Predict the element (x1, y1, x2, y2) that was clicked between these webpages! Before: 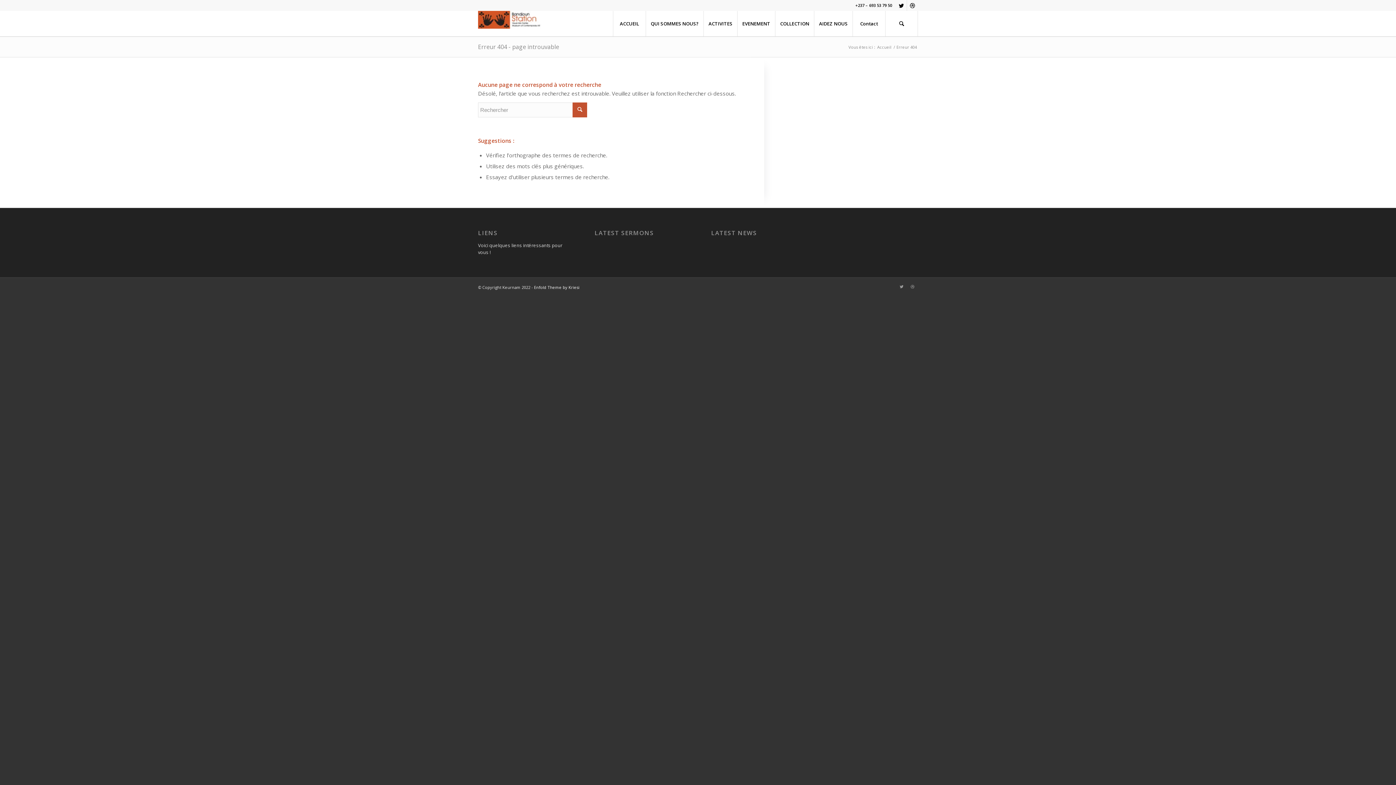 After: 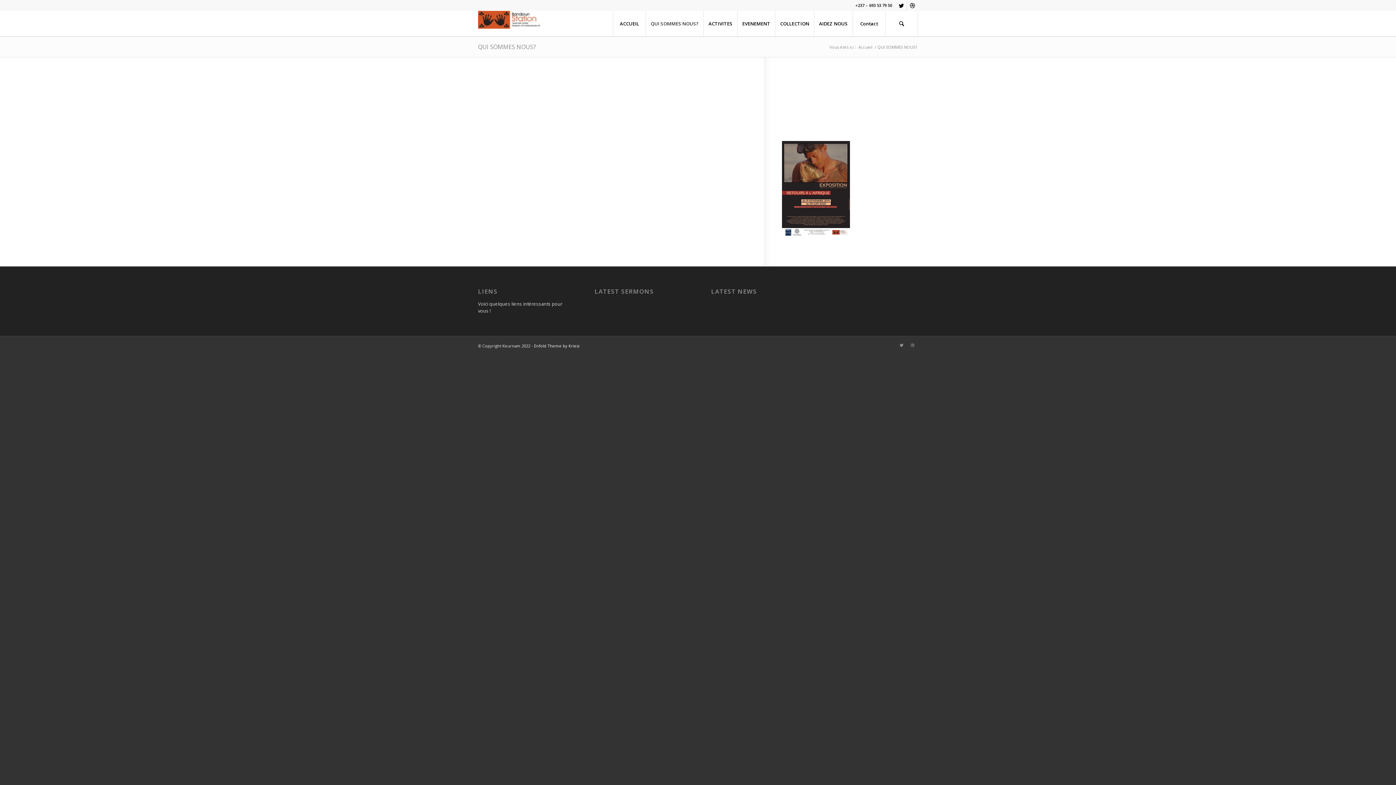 Action: bbox: (645, 10, 703, 36) label: QUI SOMMES NOUS?